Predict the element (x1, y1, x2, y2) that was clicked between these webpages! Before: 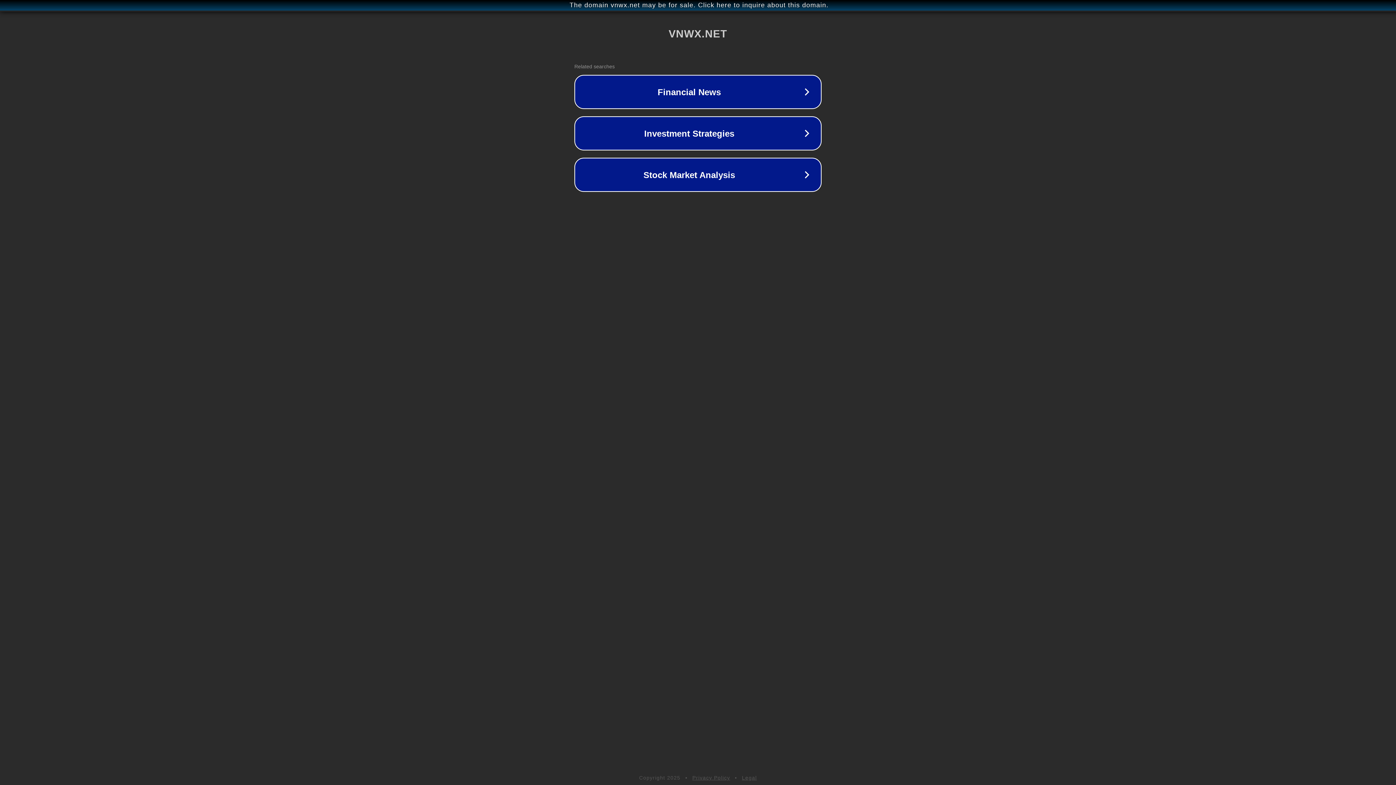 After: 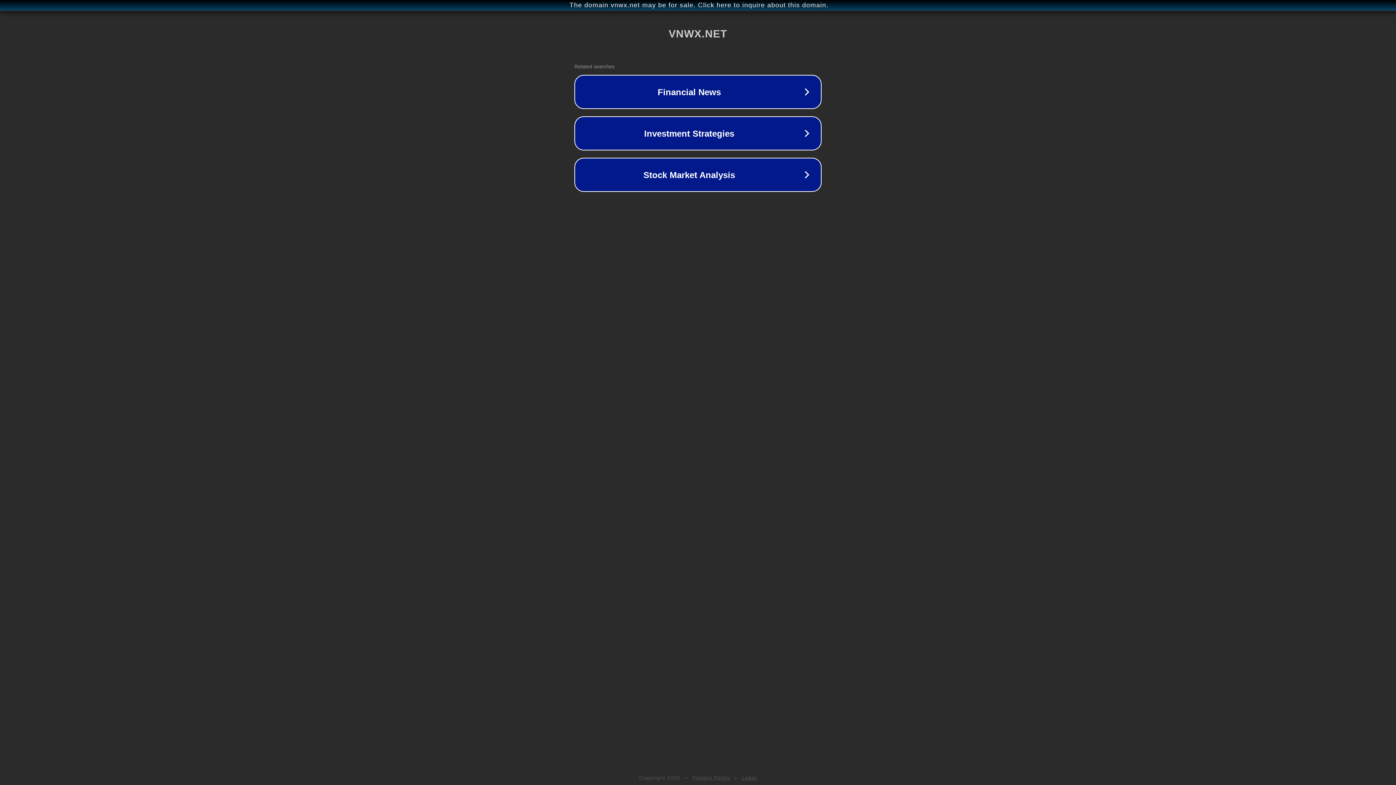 Action: bbox: (742, 775, 757, 781) label: Legal